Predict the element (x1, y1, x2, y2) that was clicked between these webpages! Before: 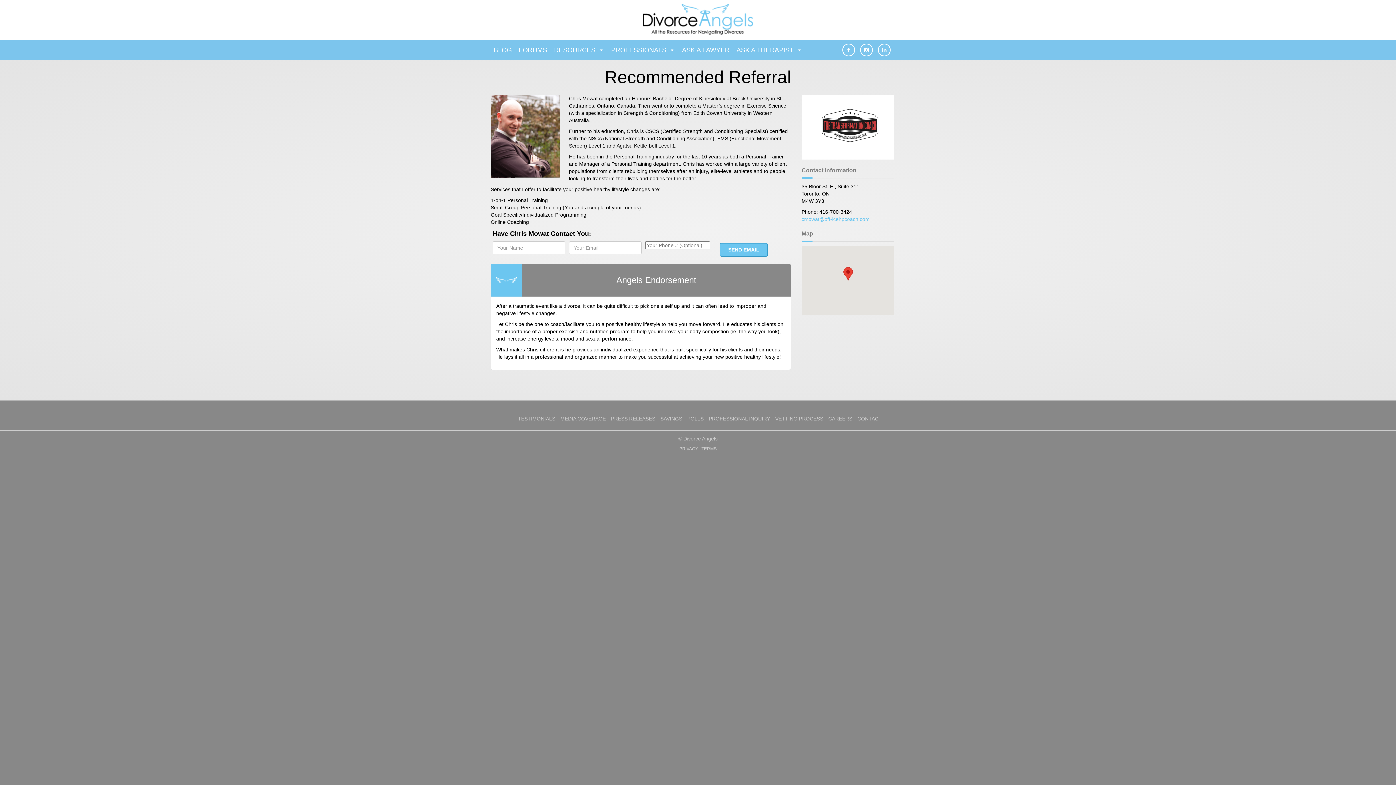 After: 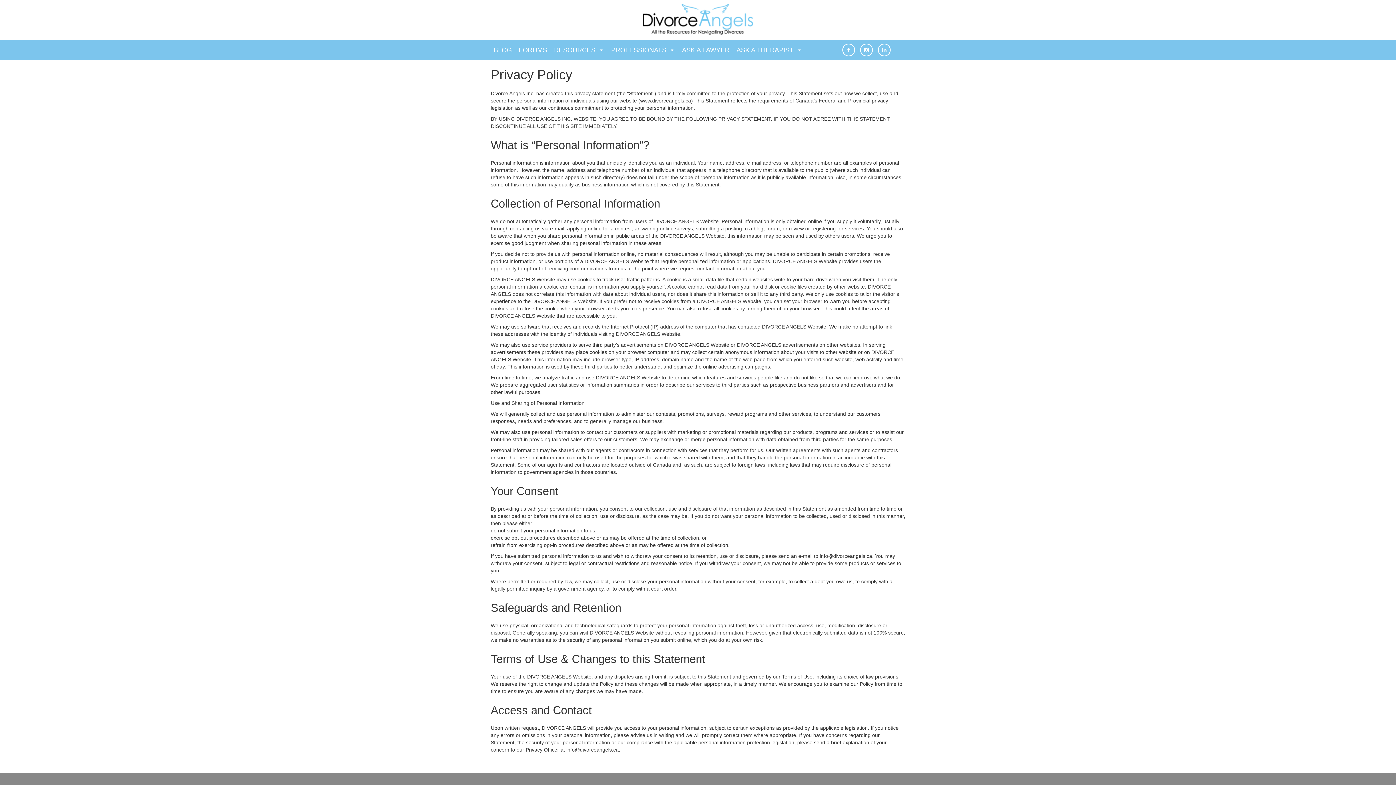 Action: bbox: (679, 446, 698, 451) label: PRIVACY